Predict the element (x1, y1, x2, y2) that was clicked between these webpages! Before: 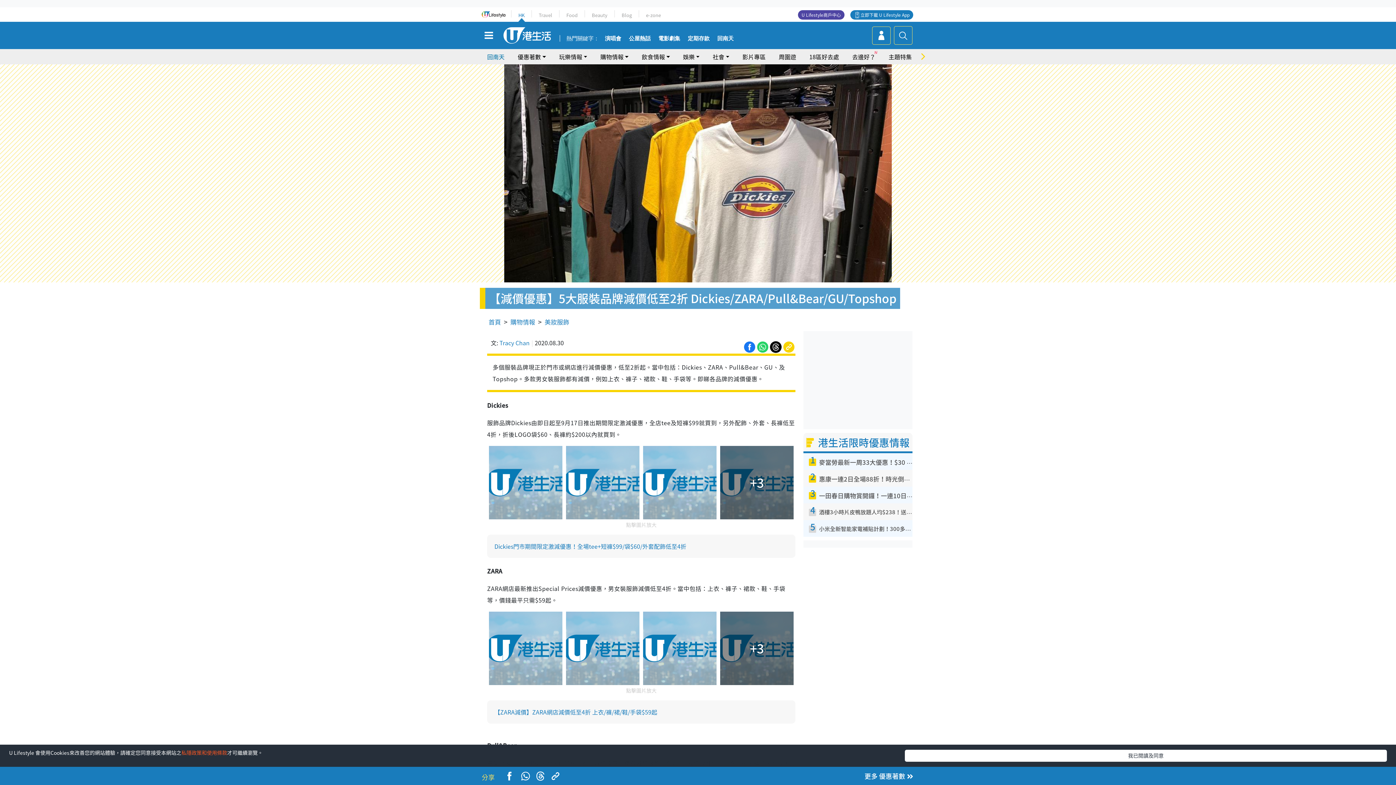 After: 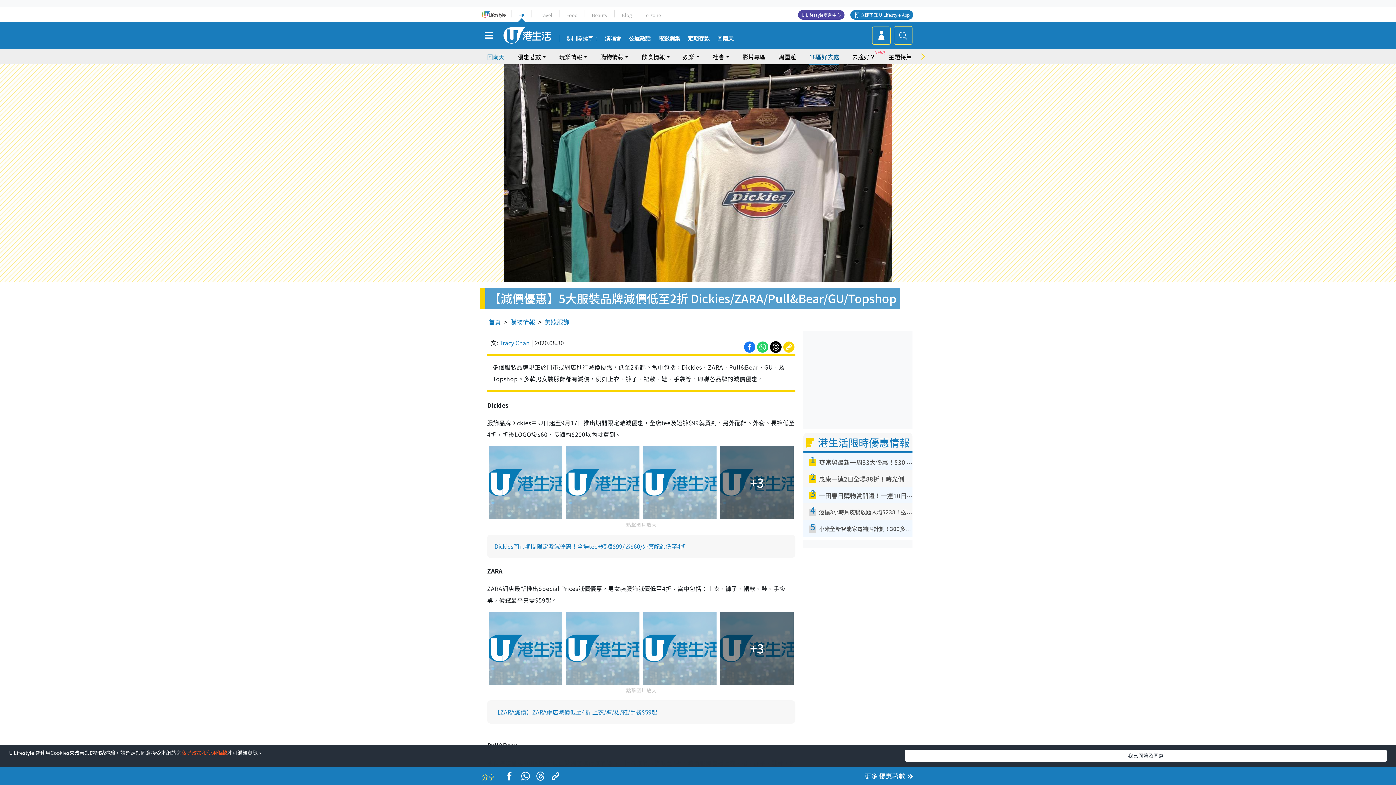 Action: label: 18區好去處 bbox: (809, 49, 839, 64)